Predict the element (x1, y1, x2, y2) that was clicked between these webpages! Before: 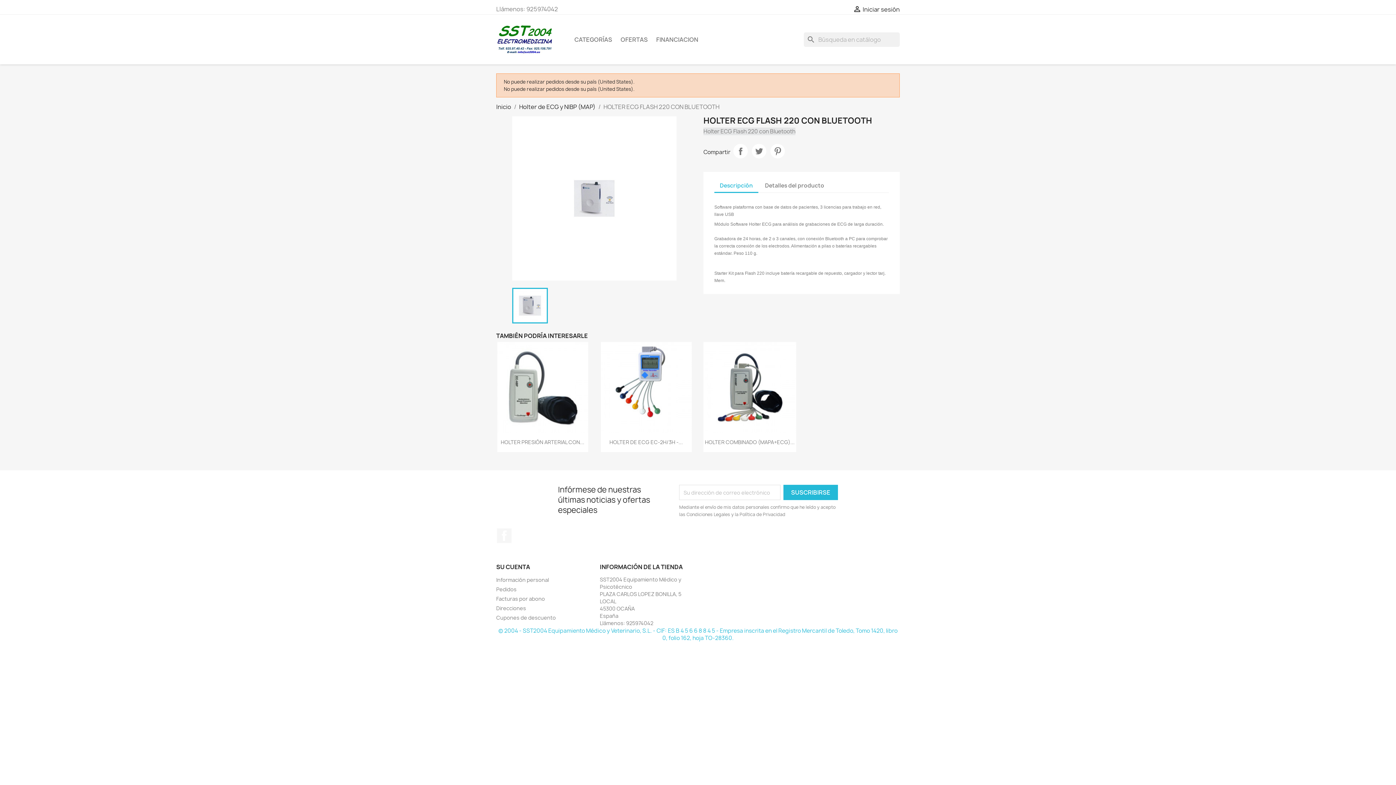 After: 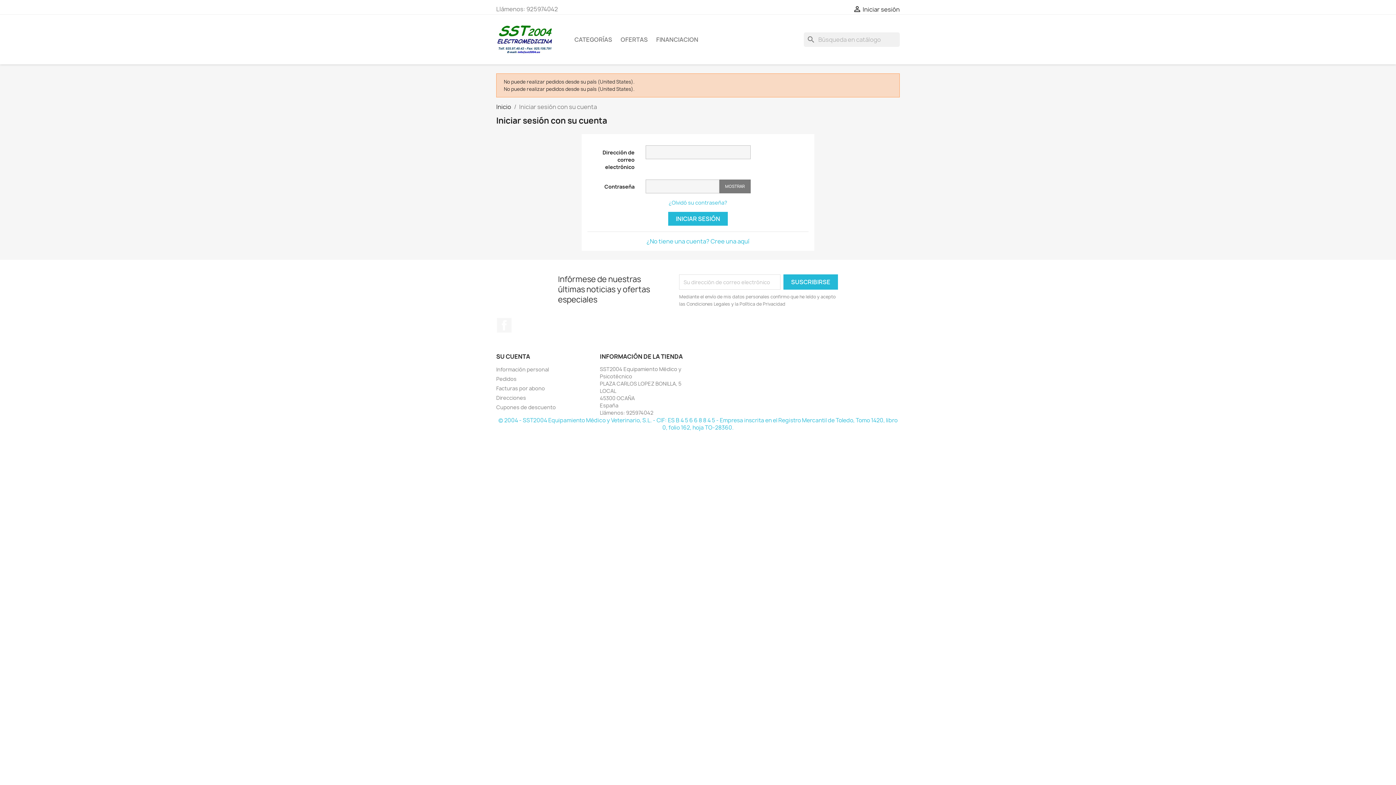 Action: label: Direcciones bbox: (496, 605, 526, 612)